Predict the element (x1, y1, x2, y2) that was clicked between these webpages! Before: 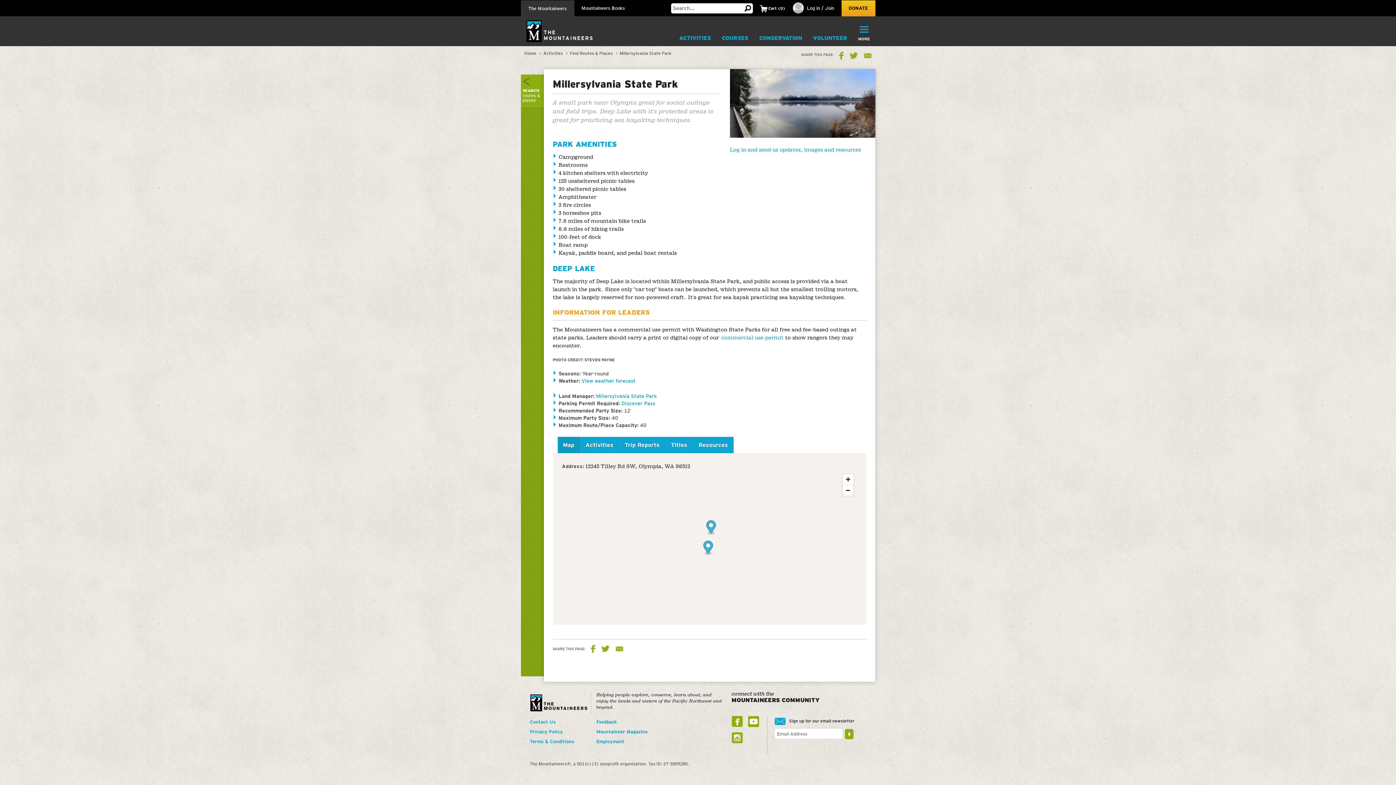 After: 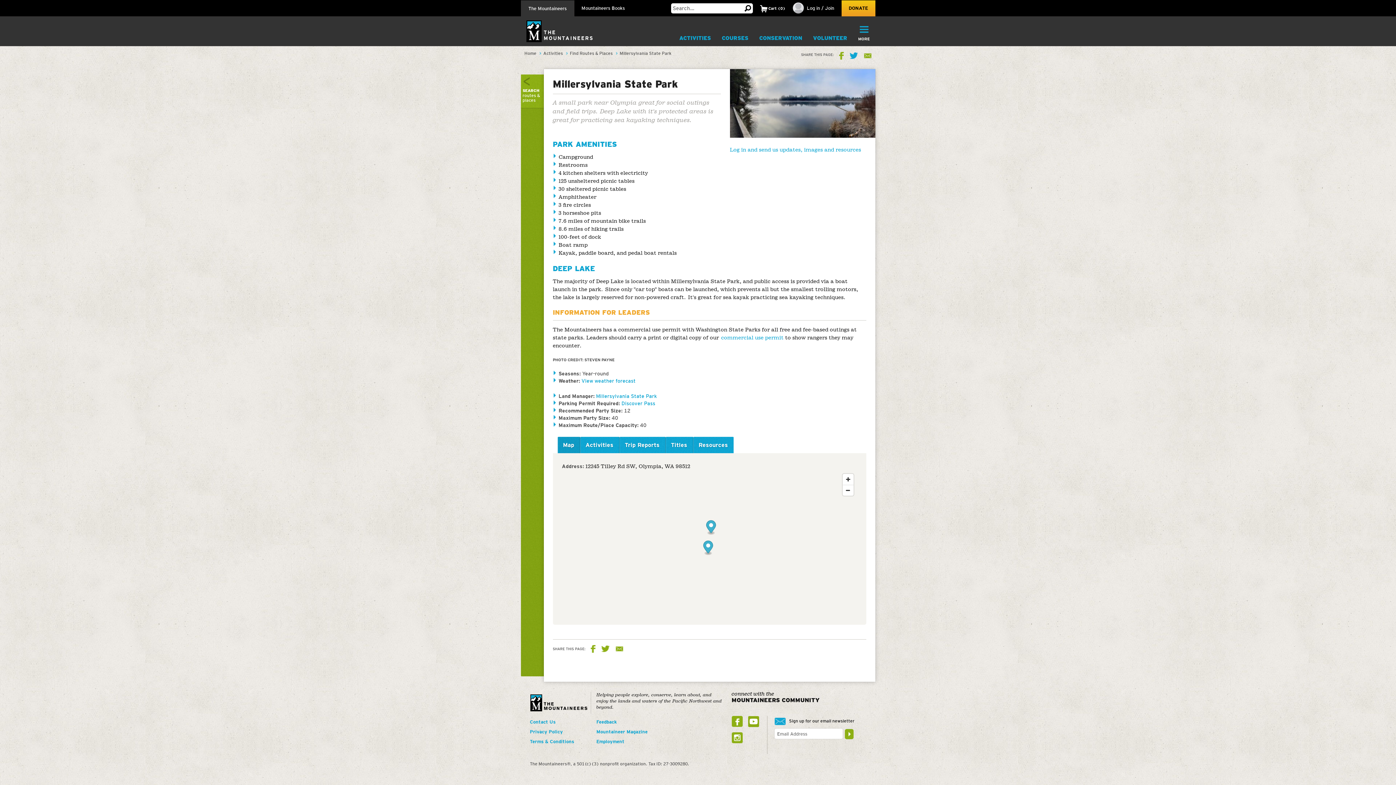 Action: bbox: (849, 52, 858, 59) label: Share this page on Twitter